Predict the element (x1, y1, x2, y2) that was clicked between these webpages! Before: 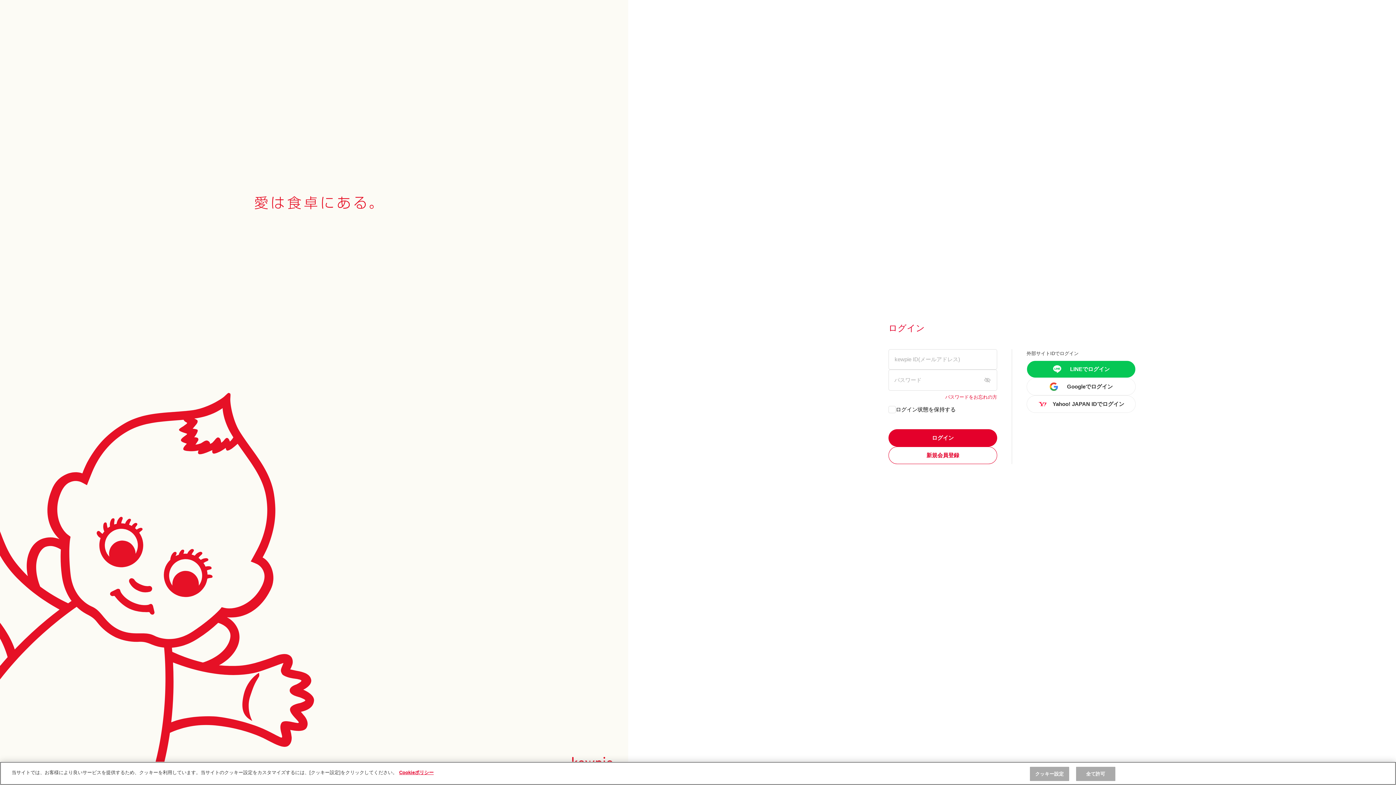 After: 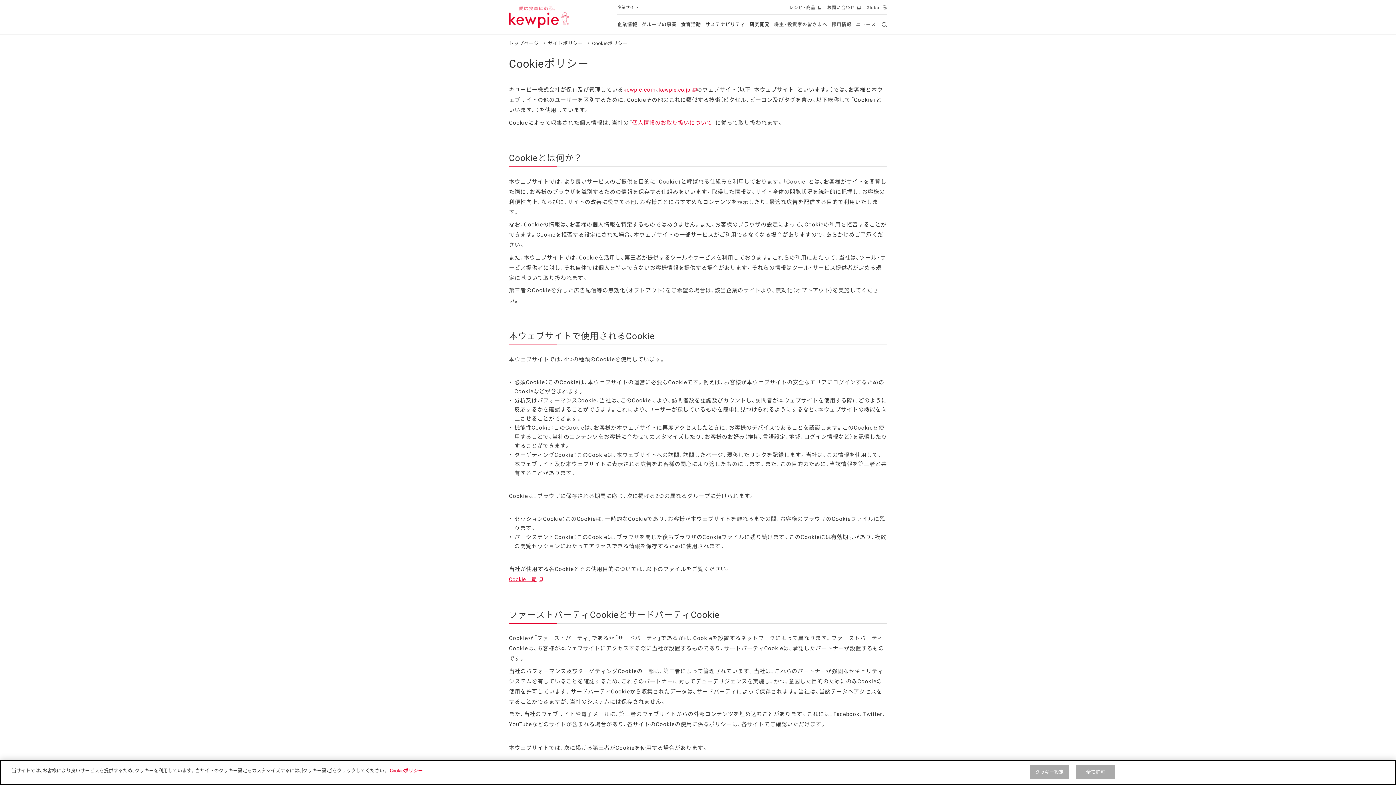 Action: label: , 新しいタブで開く bbox: (399, 771, 433, 776)